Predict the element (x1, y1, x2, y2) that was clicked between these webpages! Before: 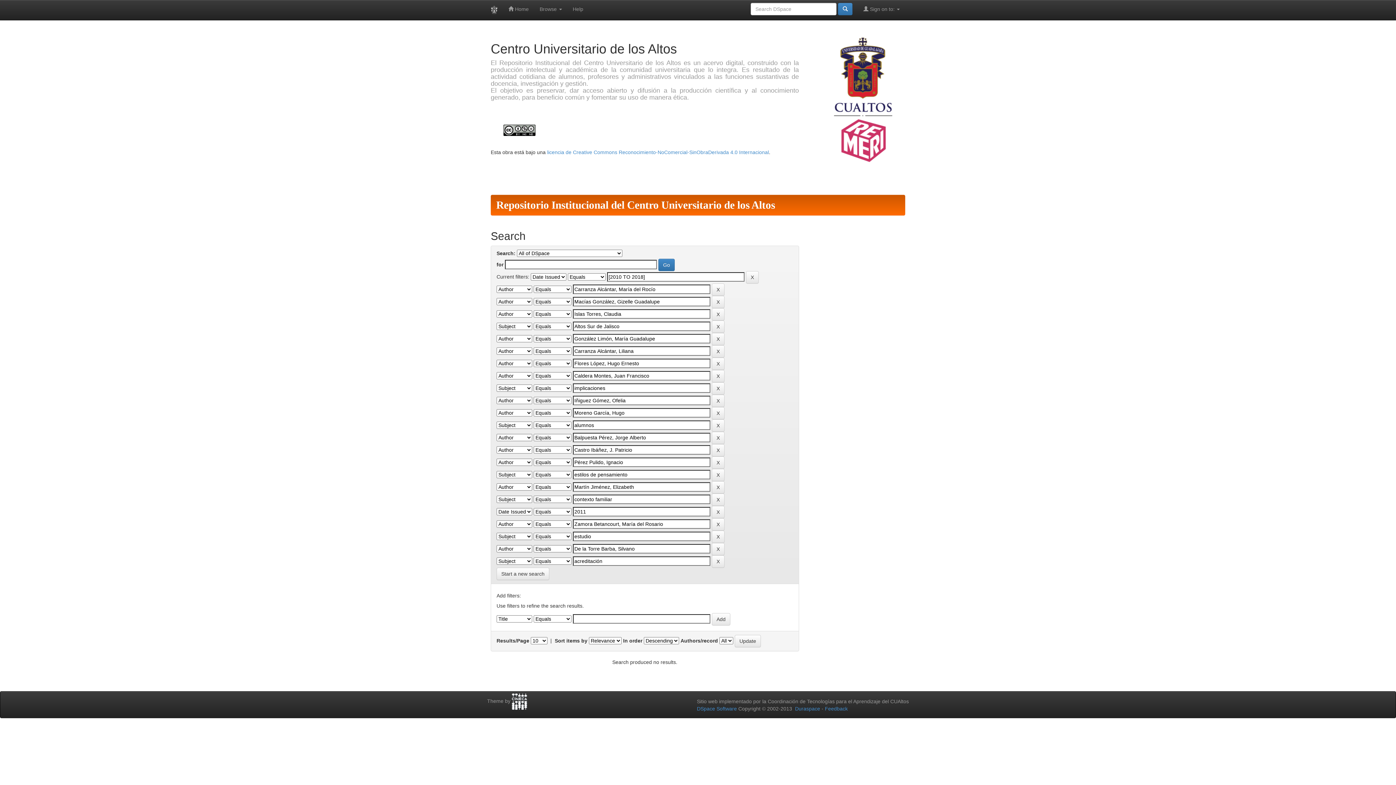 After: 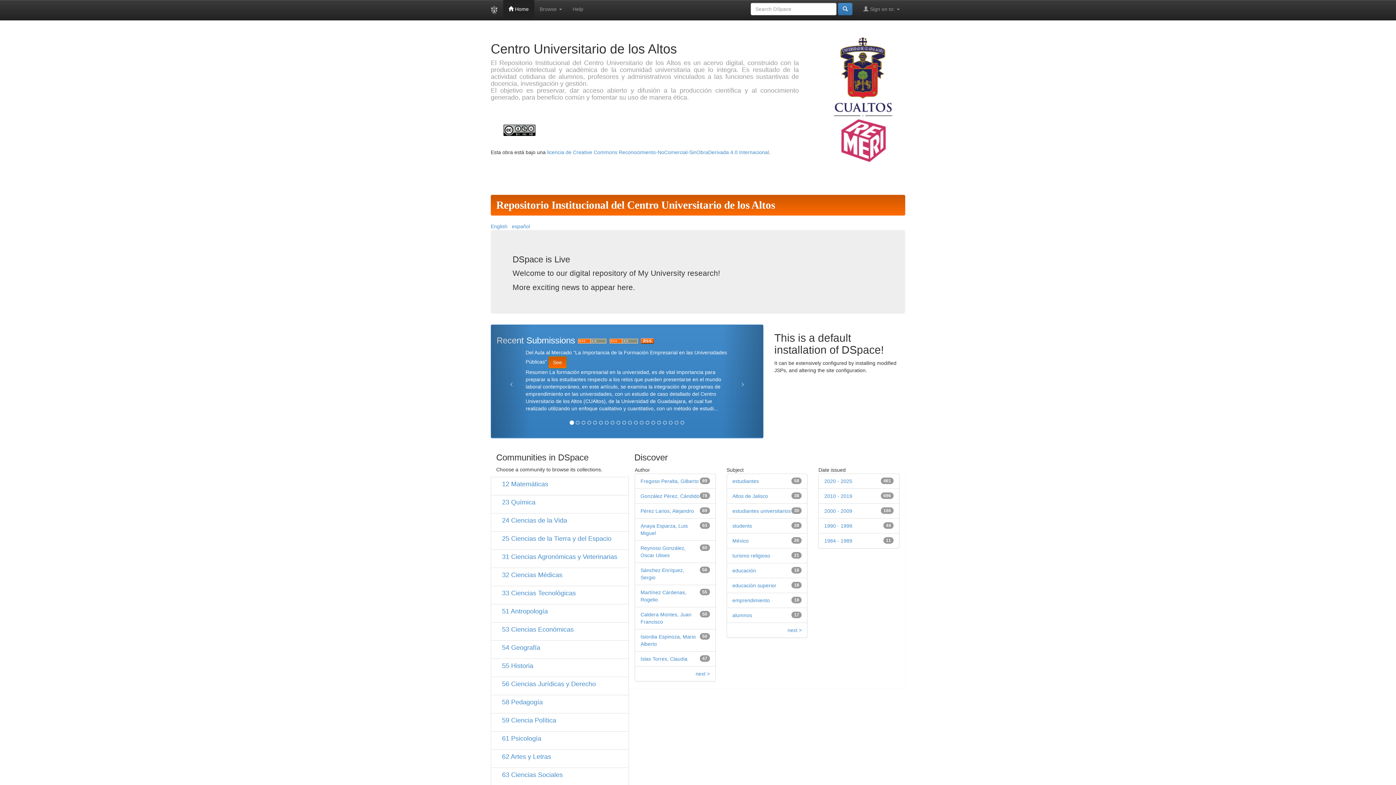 Action: bbox: (503, 0, 534, 18) label:  Home